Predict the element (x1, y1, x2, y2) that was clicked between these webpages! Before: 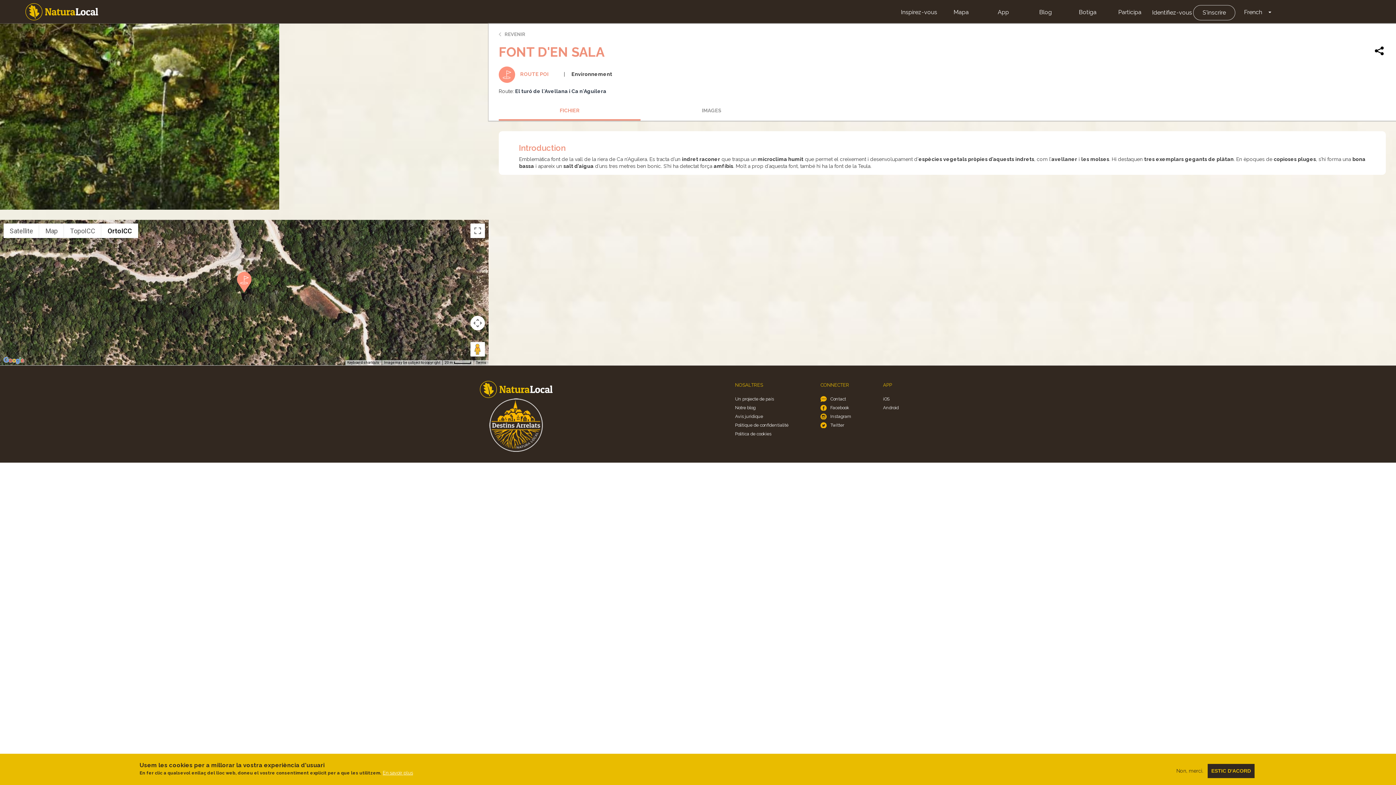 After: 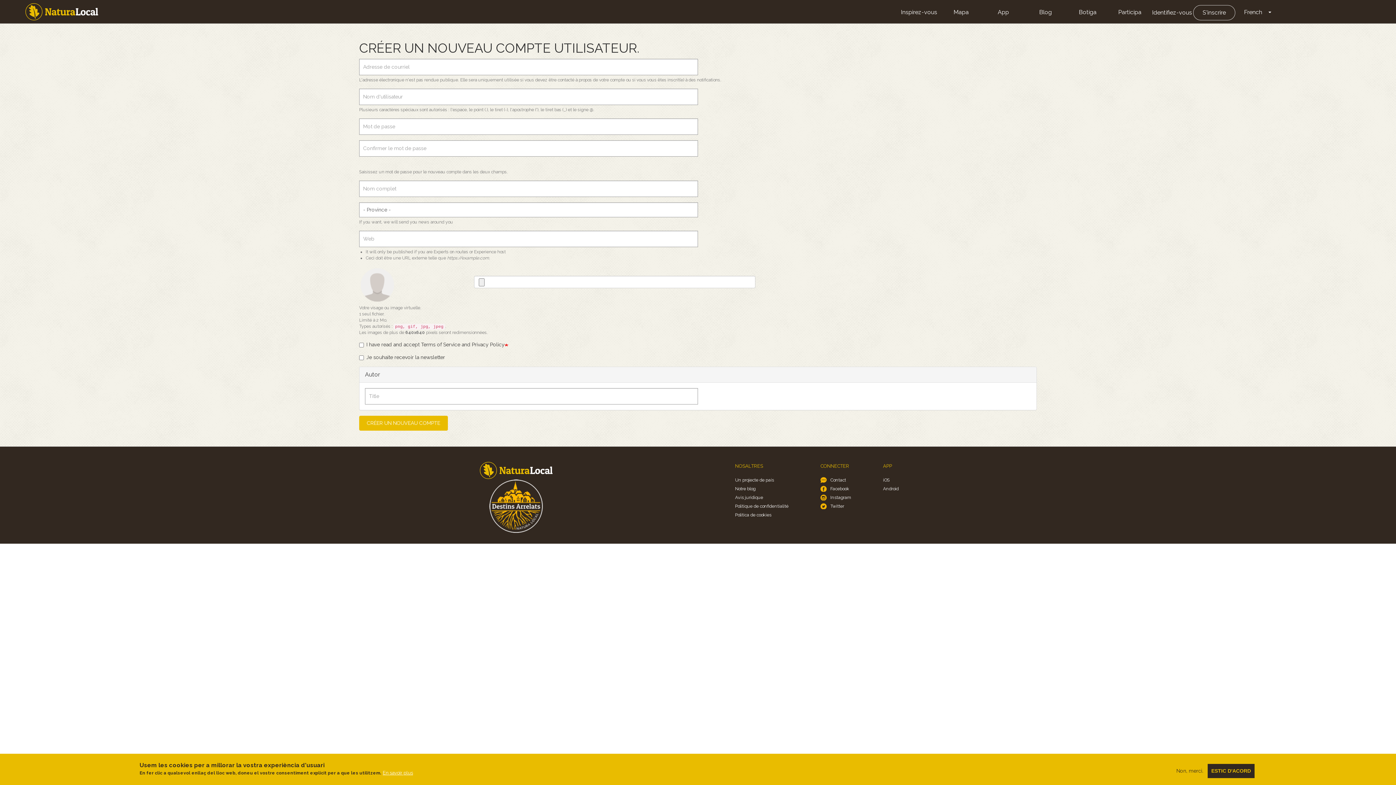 Action: bbox: (1193, 5, 1235, 20) label: S'inscrire